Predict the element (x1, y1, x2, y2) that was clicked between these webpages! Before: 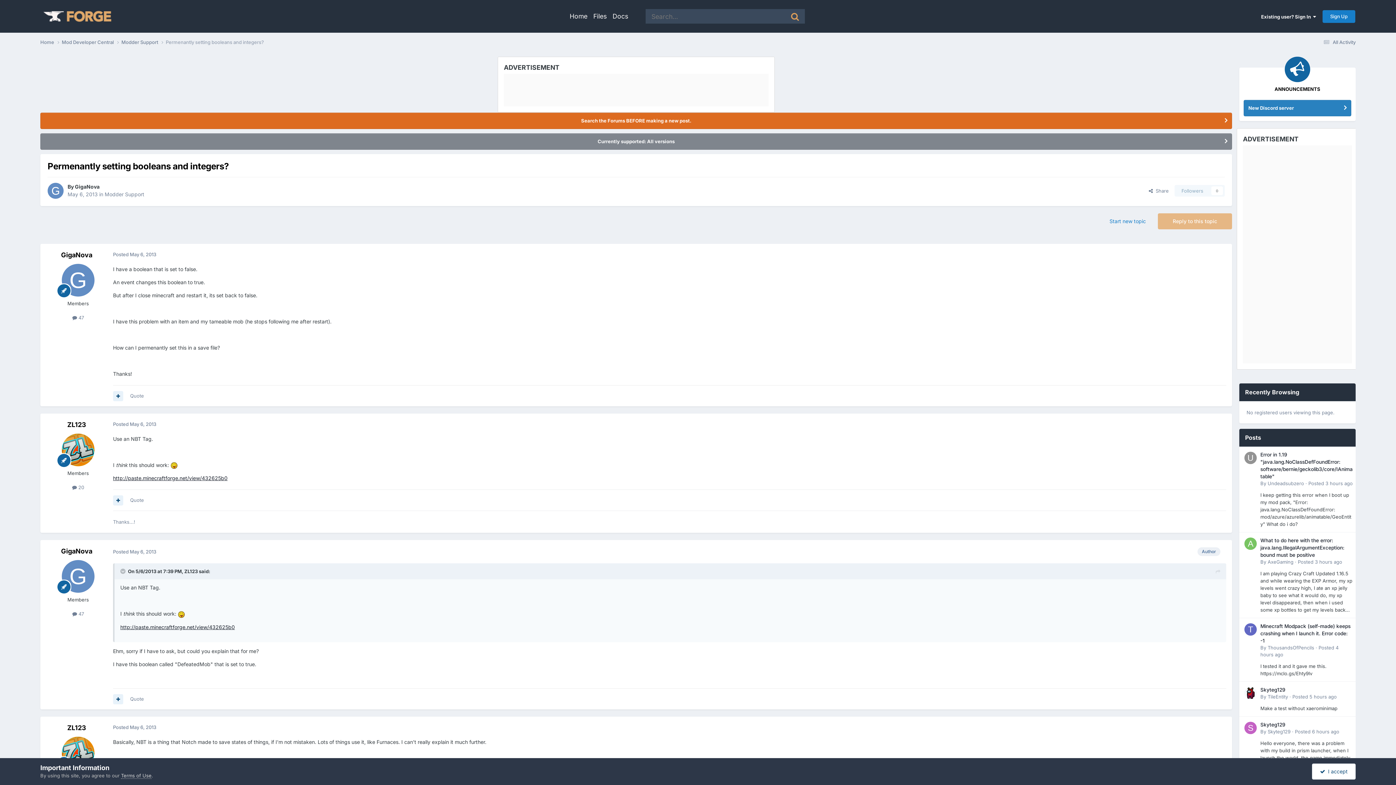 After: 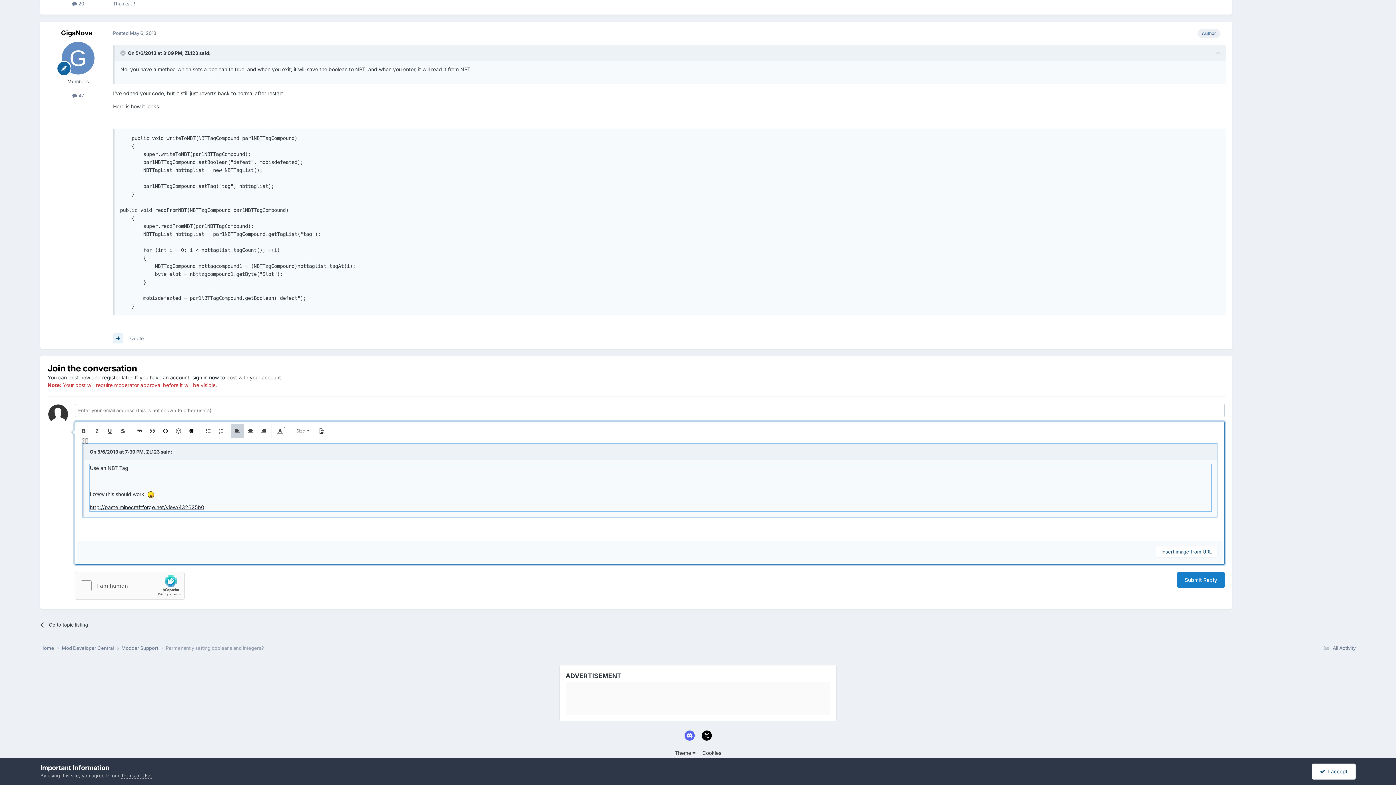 Action: label: Quote bbox: (130, 497, 144, 503)